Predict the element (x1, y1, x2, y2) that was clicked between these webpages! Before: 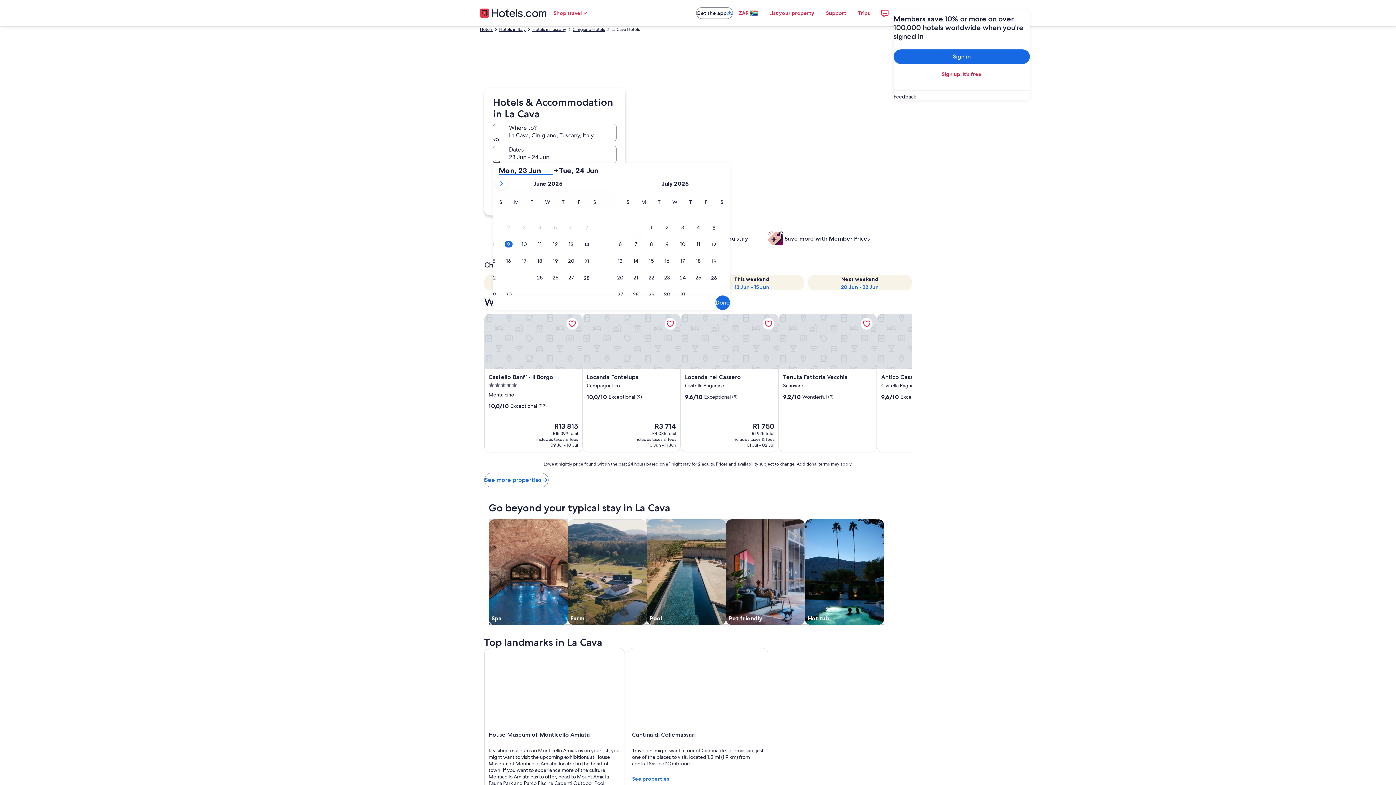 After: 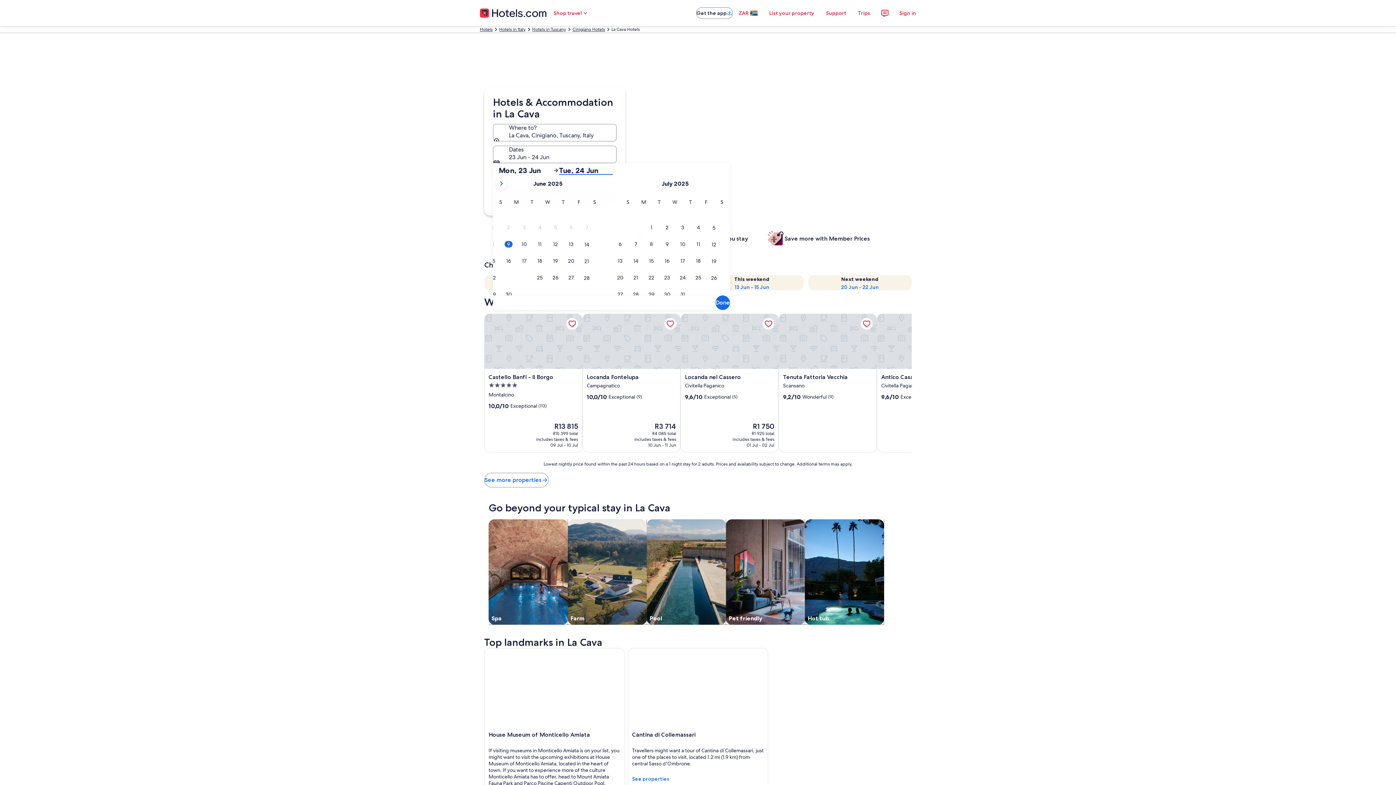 Action: bbox: (559, 166, 613, 174) label: Tue, 24 Jun